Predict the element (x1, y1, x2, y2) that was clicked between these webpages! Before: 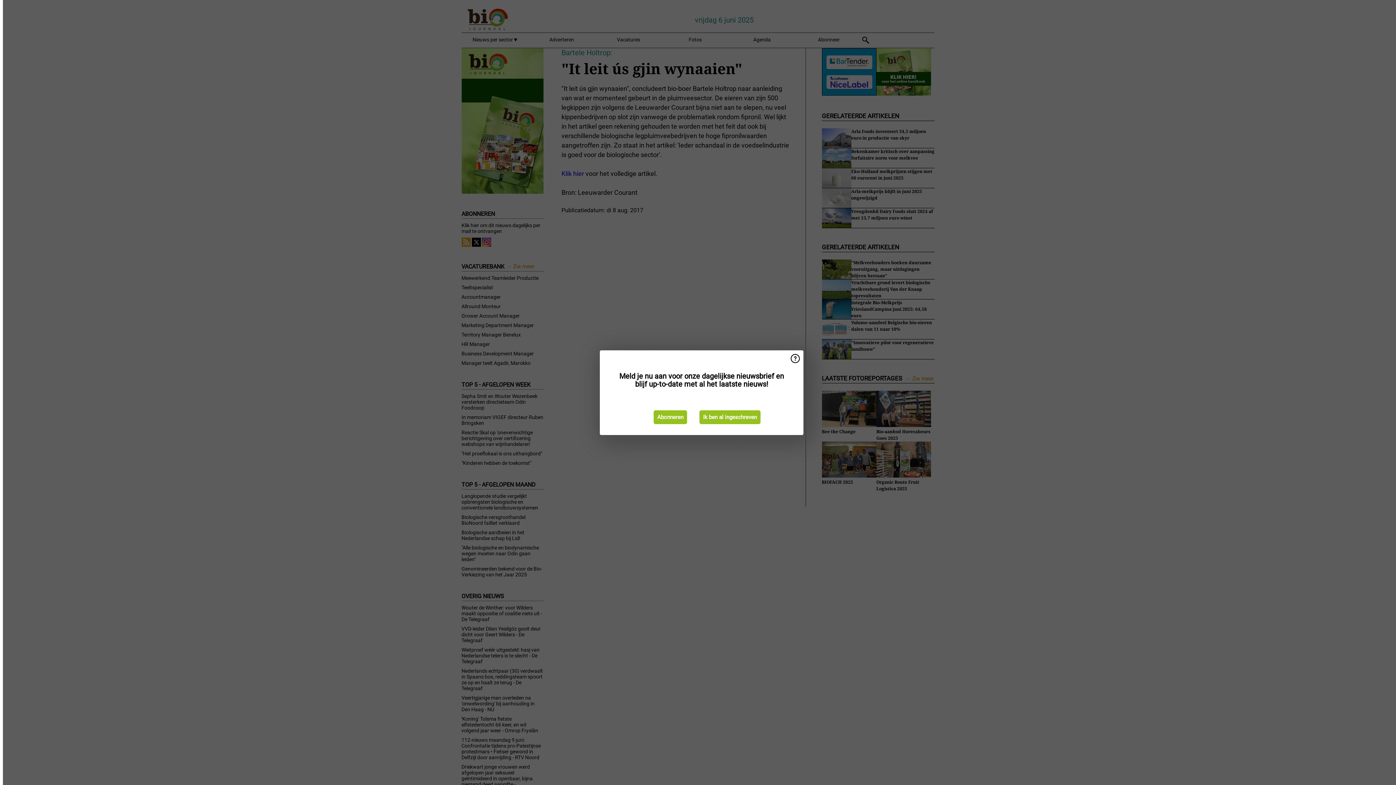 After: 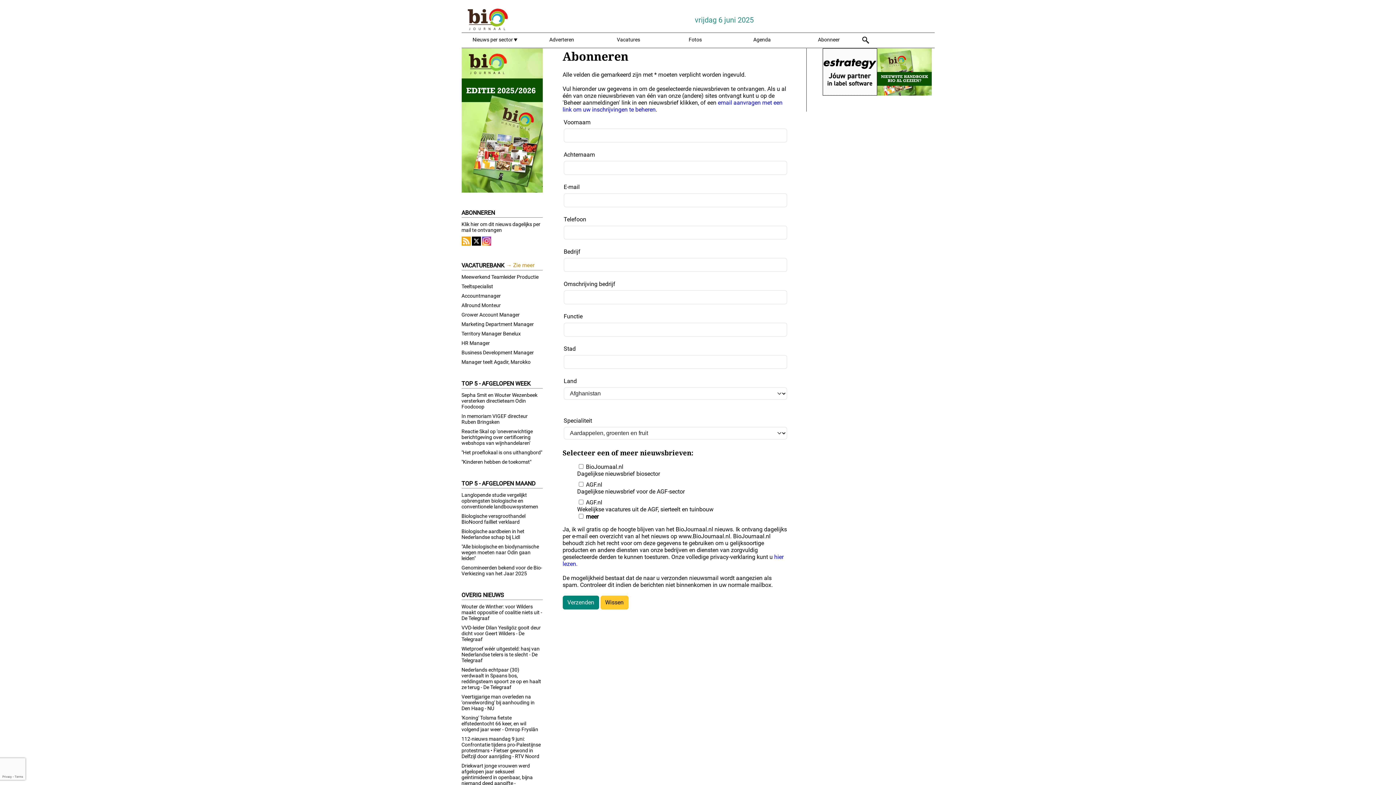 Action: label: Abonneren bbox: (653, 410, 687, 424)